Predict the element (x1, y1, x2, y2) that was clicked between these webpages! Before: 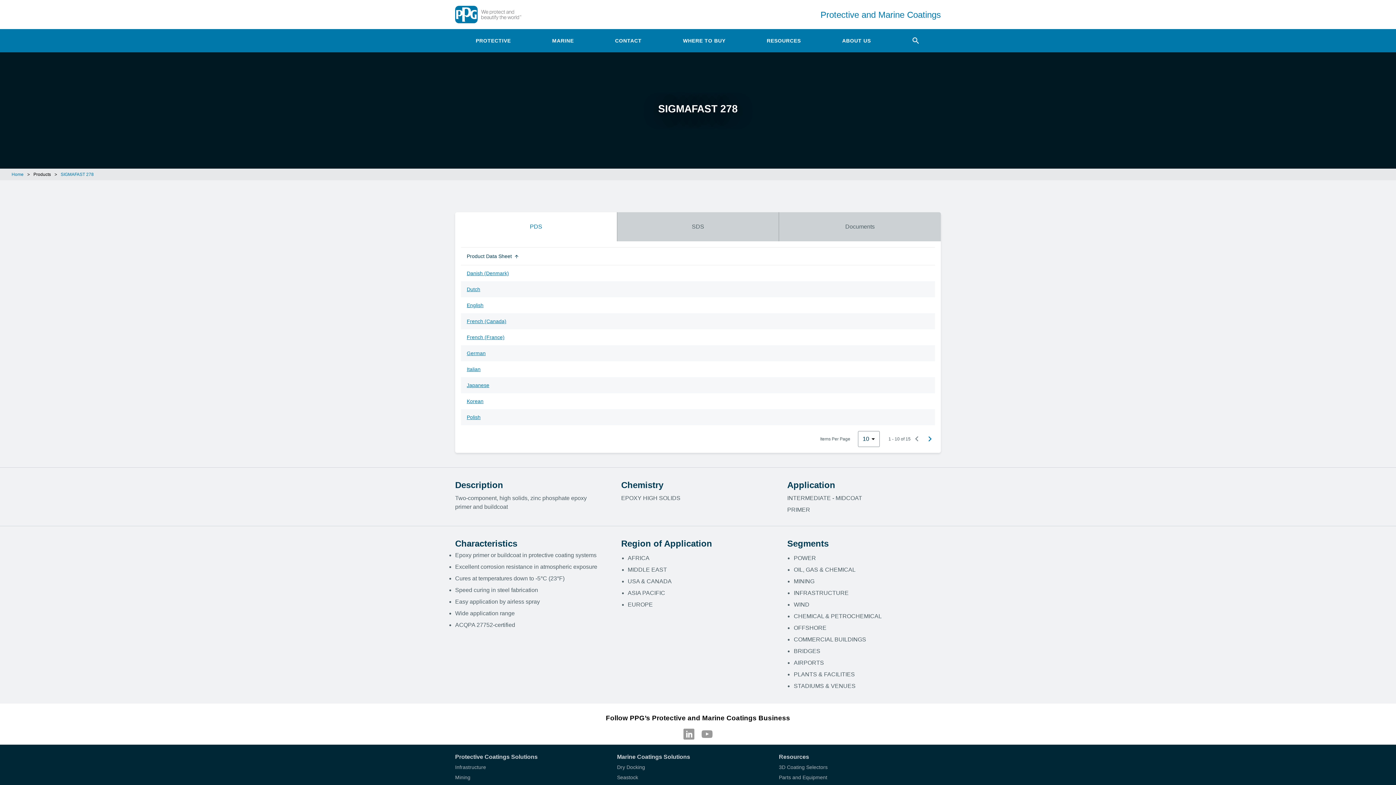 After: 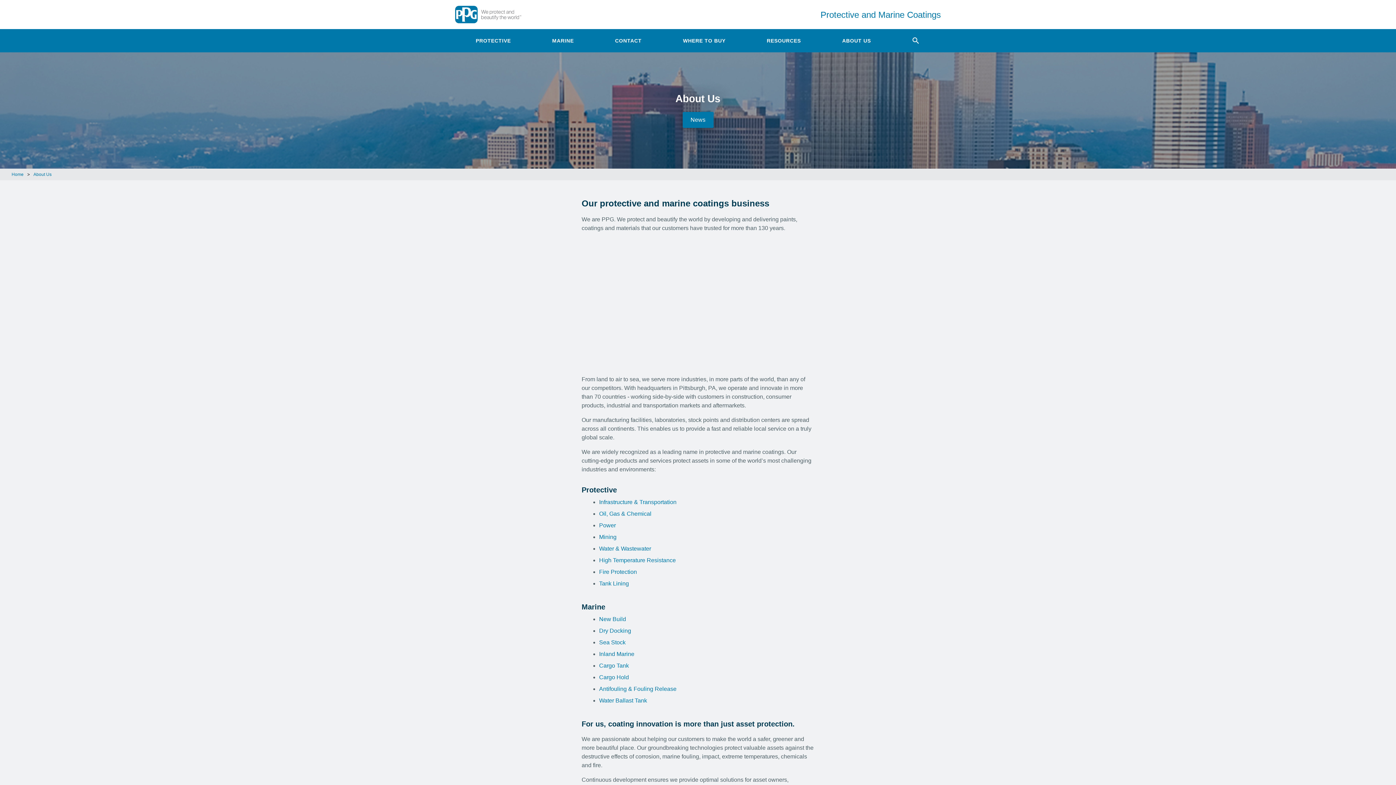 Action: label: ABOUT US bbox: (836, 29, 876, 52)